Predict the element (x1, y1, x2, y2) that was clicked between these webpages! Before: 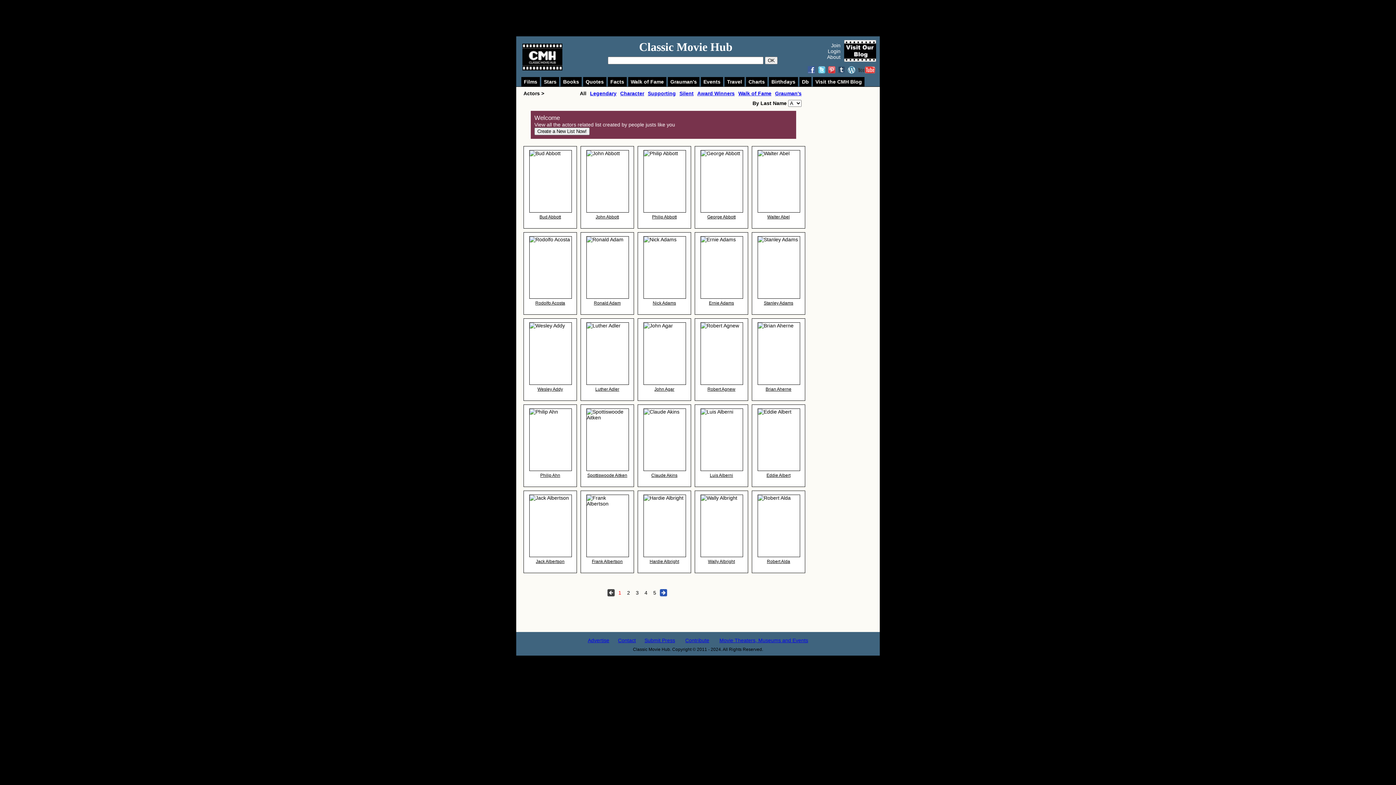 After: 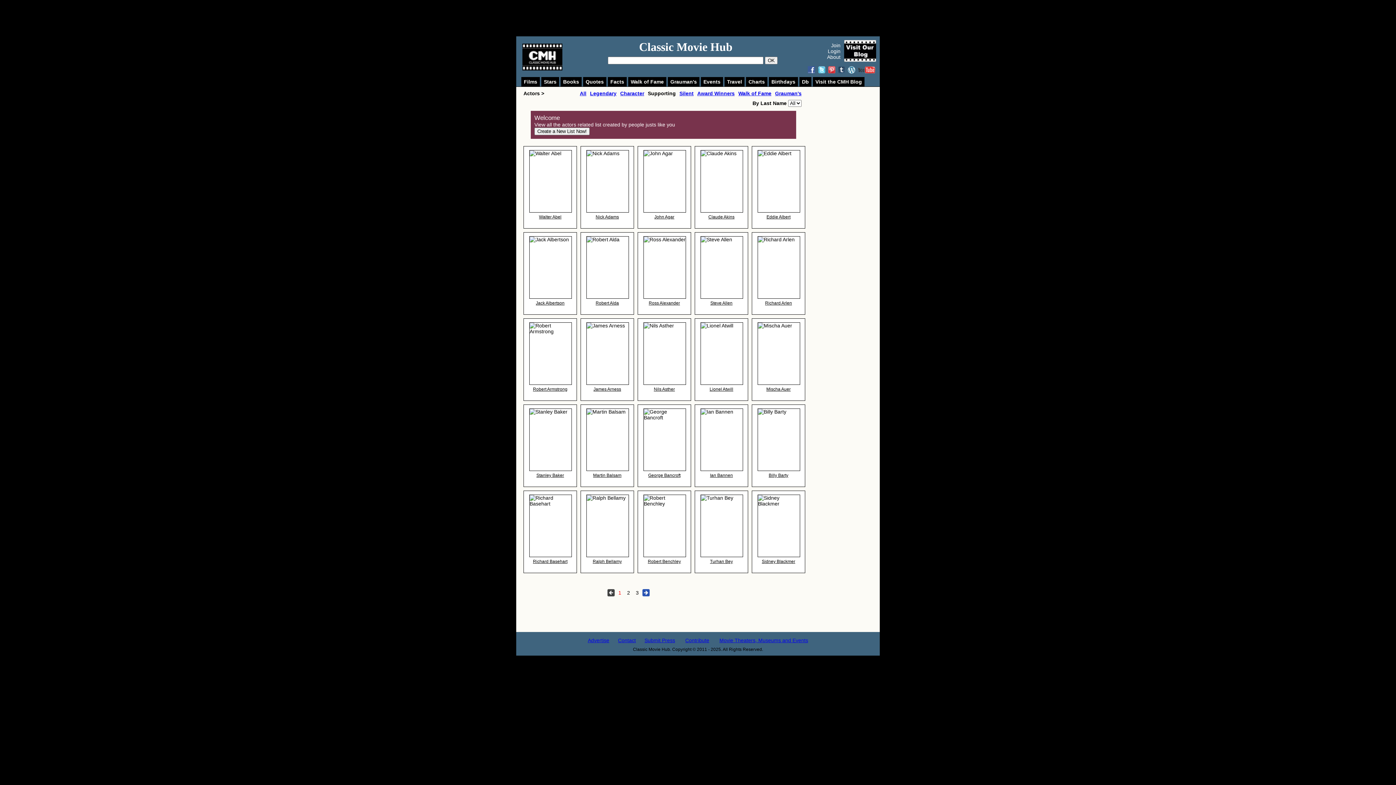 Action: label: Supporting bbox: (648, 90, 676, 96)